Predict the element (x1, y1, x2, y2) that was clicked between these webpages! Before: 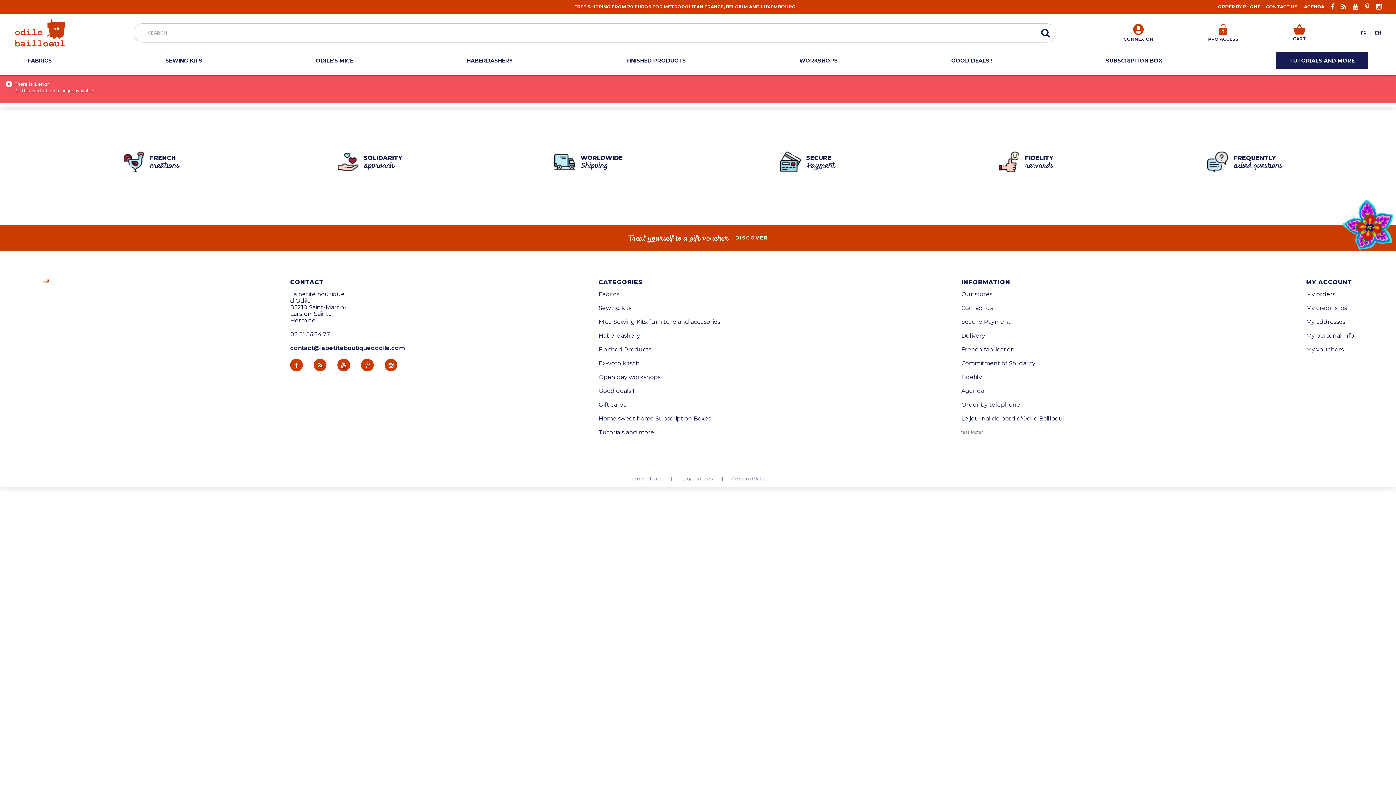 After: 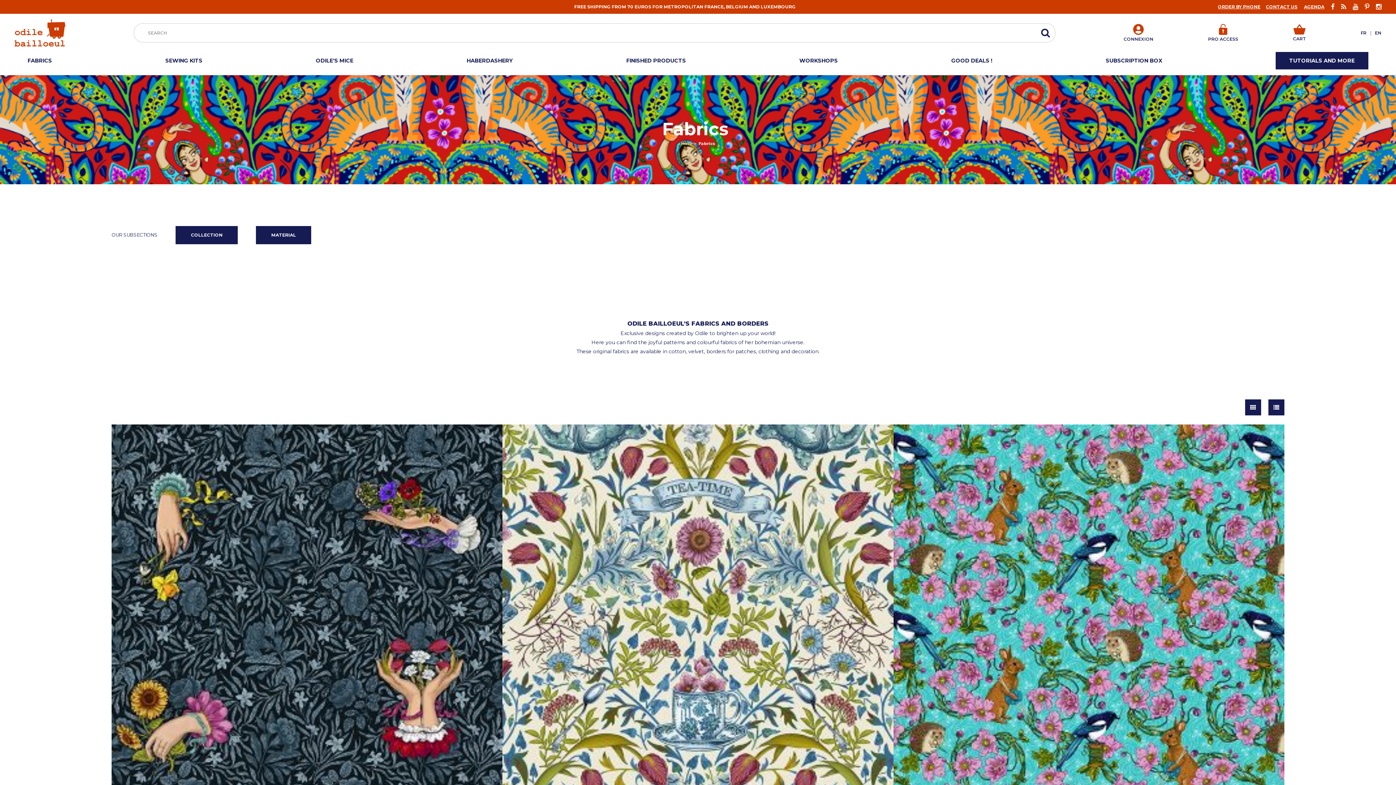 Action: bbox: (598, 291, 720, 297) label: Fabrics